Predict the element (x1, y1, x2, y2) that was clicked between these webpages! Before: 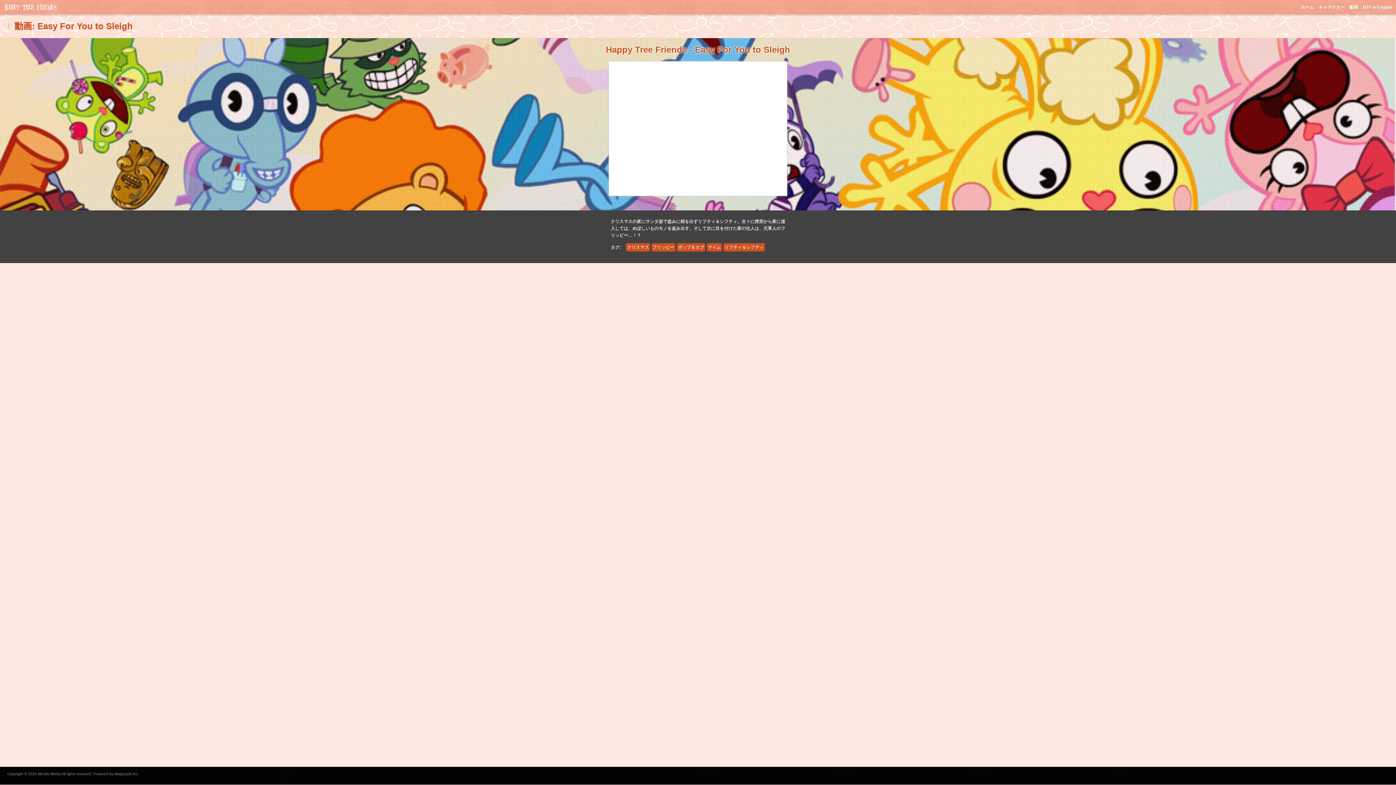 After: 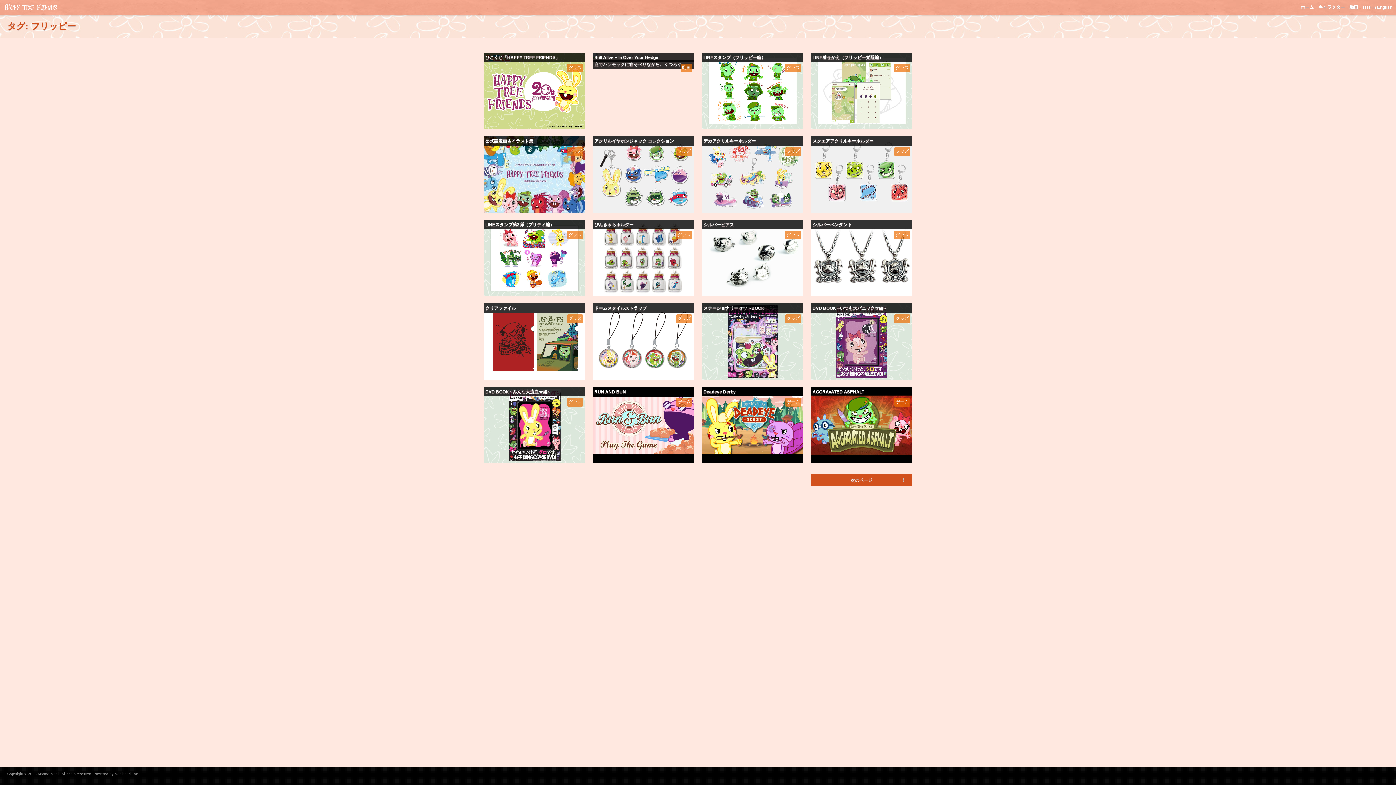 Action: label: フリッピー bbox: (651, 243, 675, 251)